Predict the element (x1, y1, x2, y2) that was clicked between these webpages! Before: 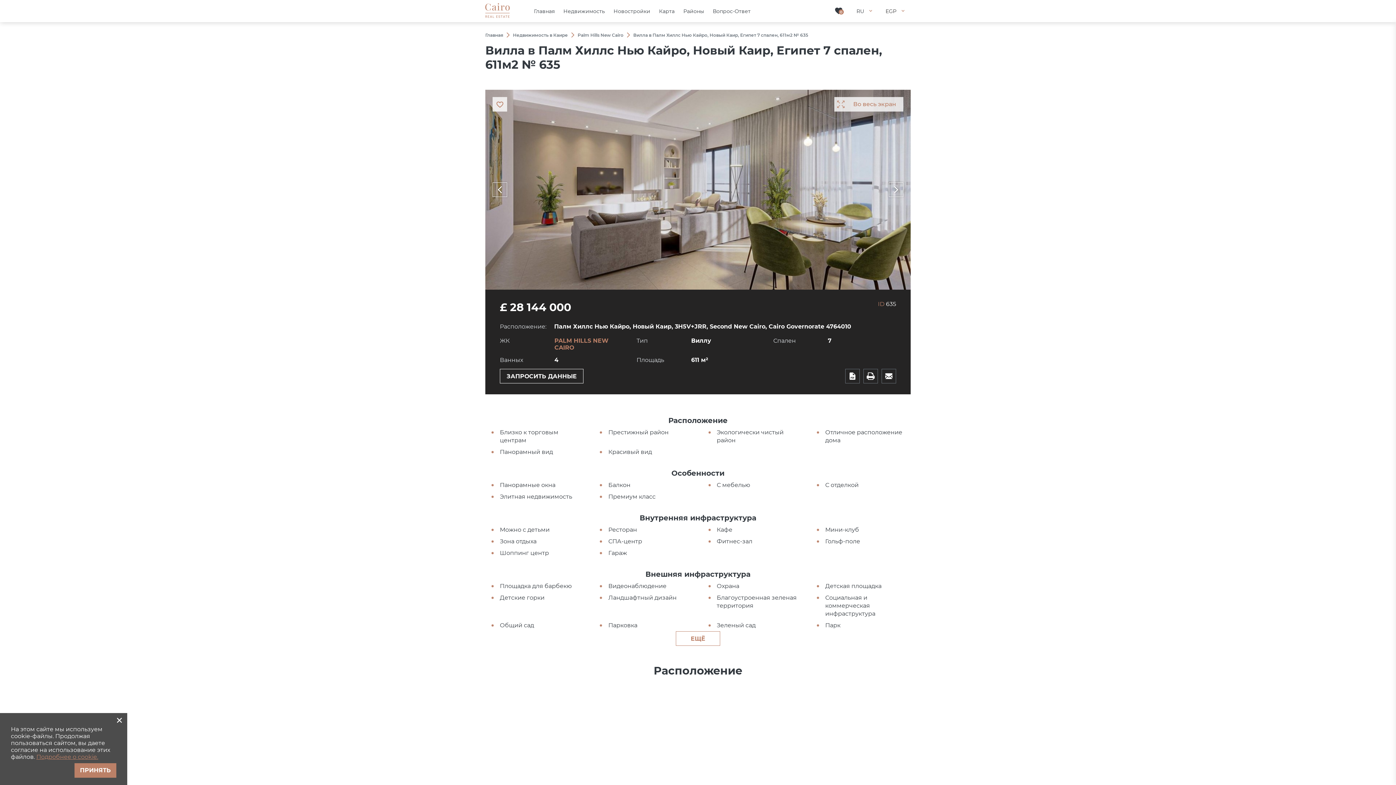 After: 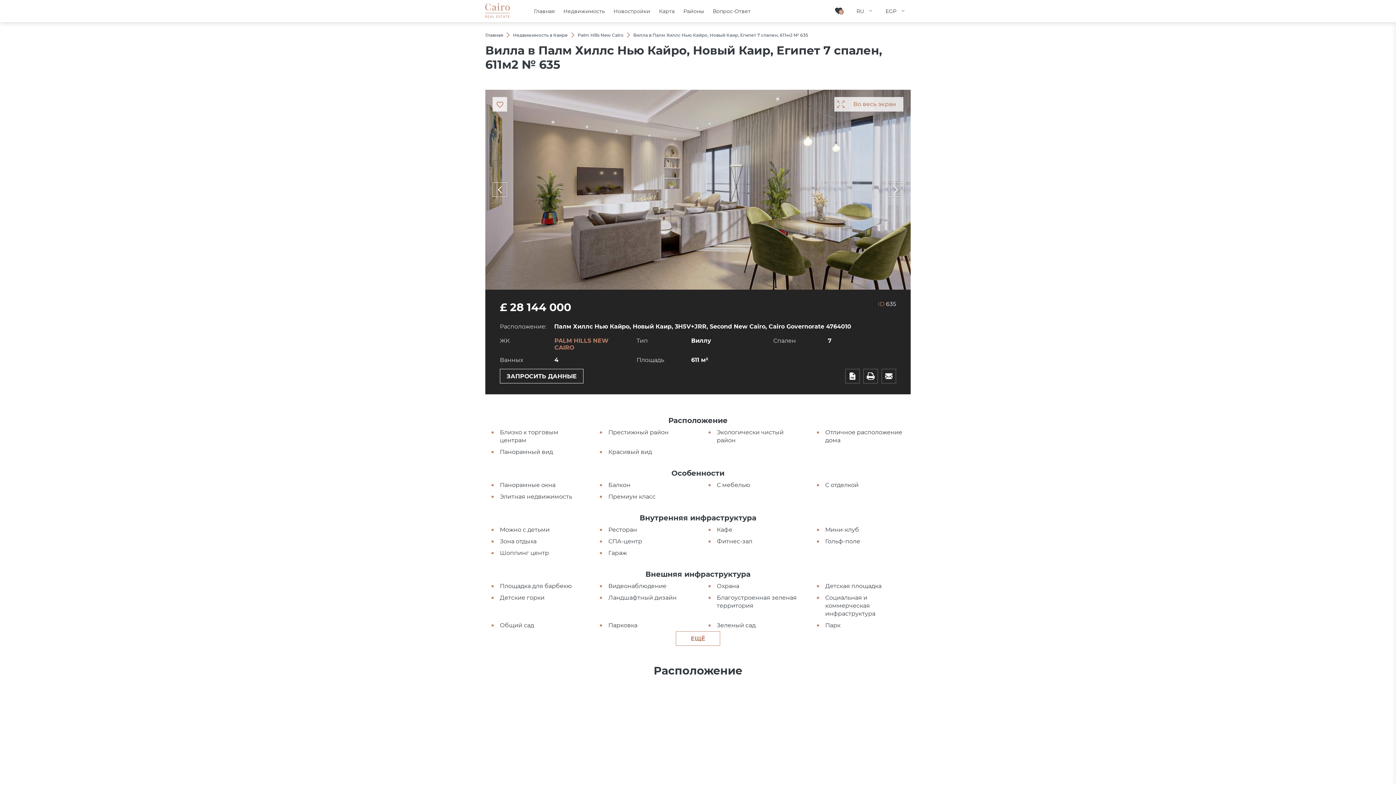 Action: label: ПРИНЯТЬ bbox: (74, 763, 116, 778)